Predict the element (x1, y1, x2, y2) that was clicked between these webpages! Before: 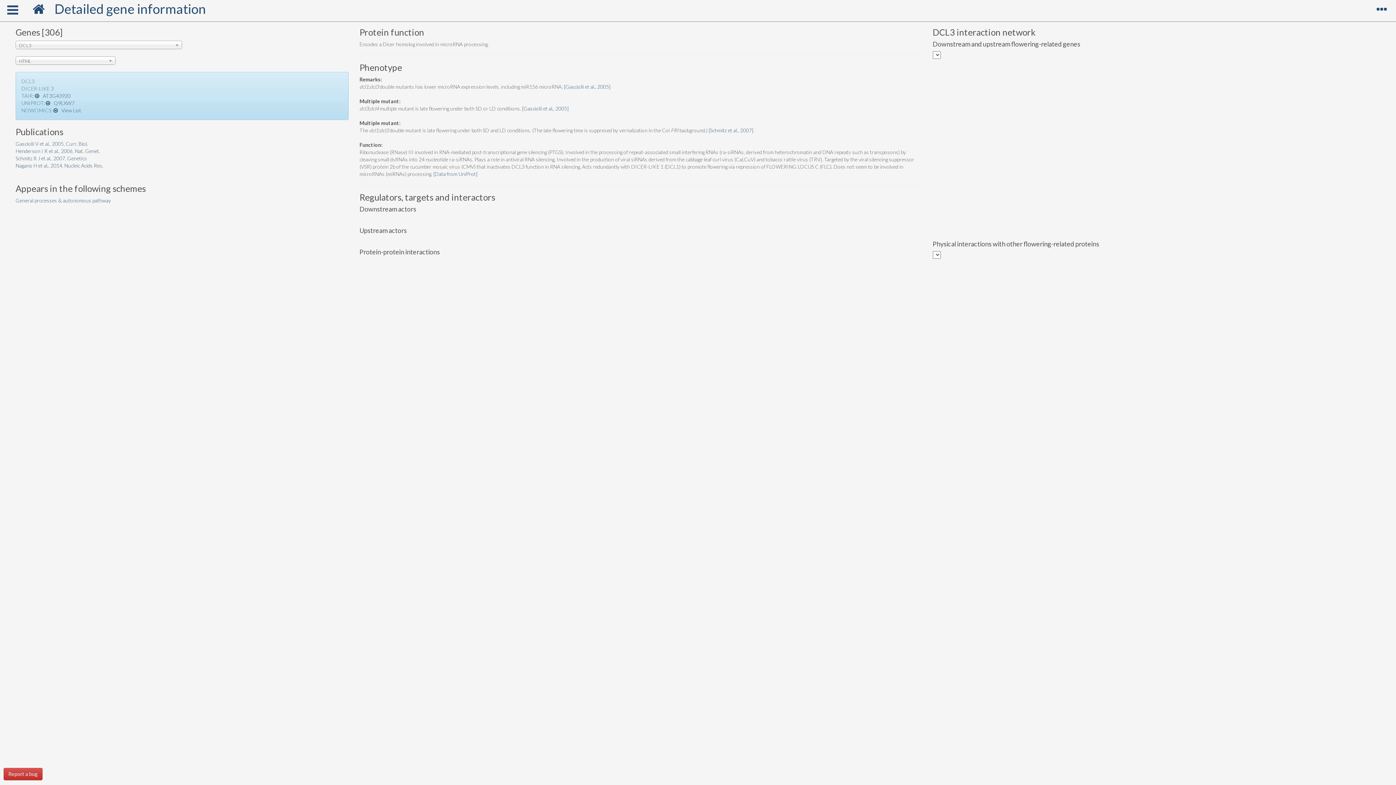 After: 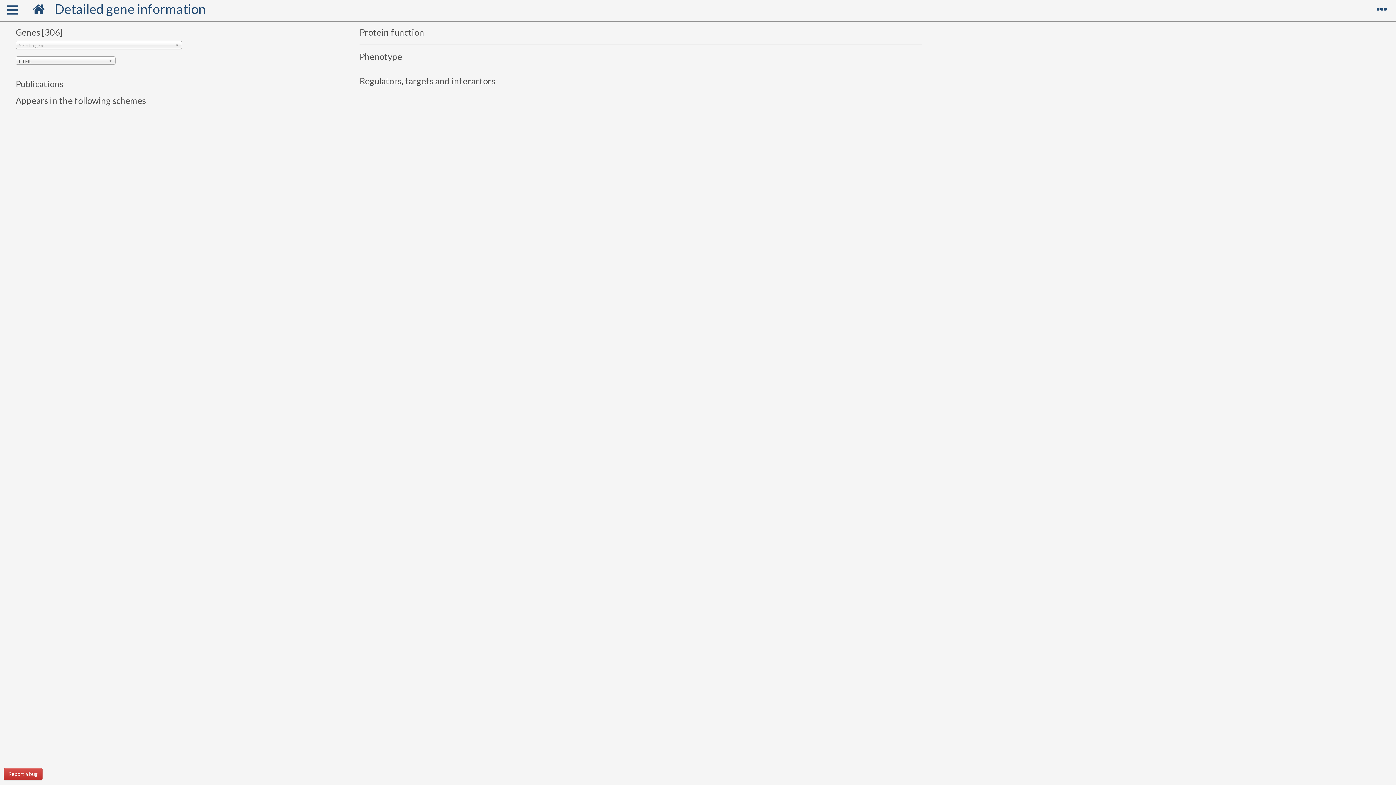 Action: label: Detailed gene information bbox: (54, 0, 206, 16)